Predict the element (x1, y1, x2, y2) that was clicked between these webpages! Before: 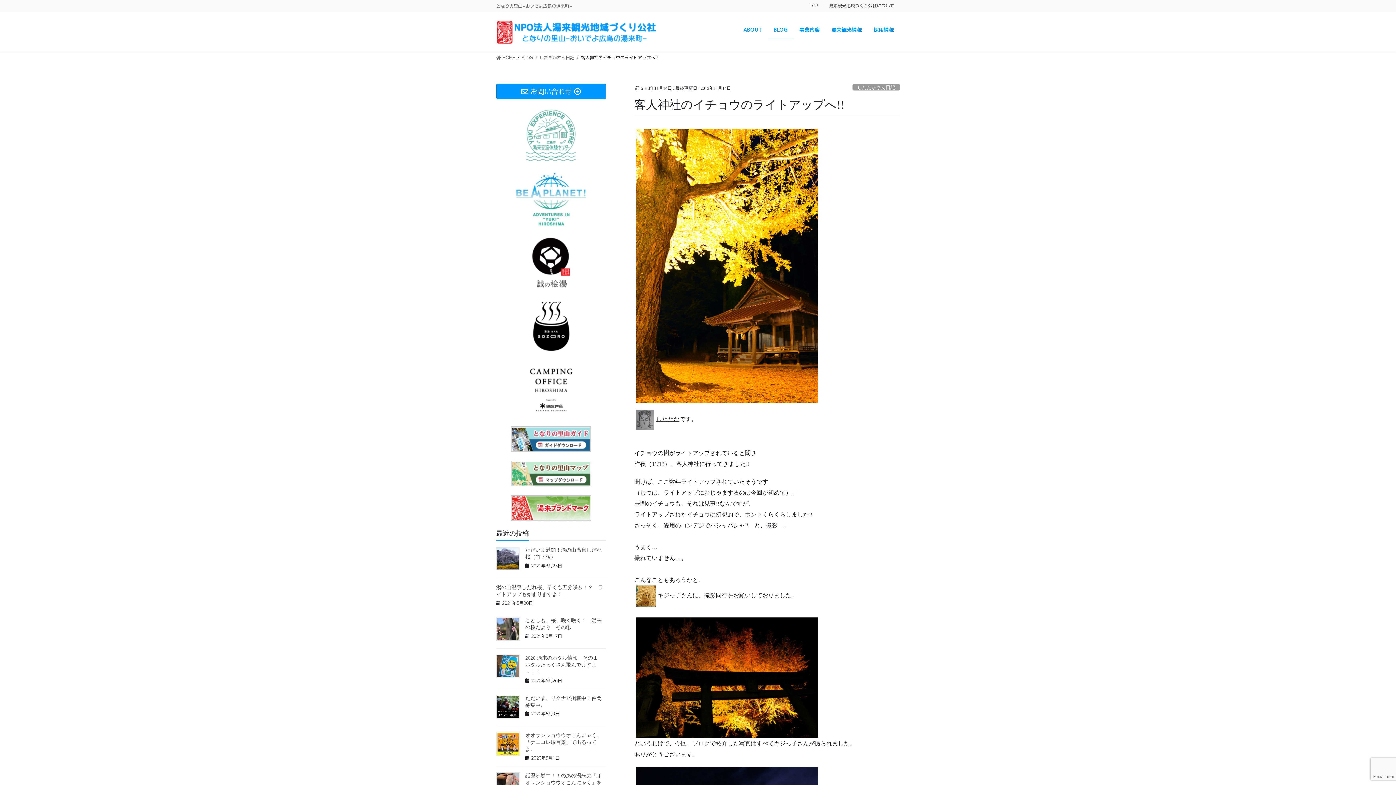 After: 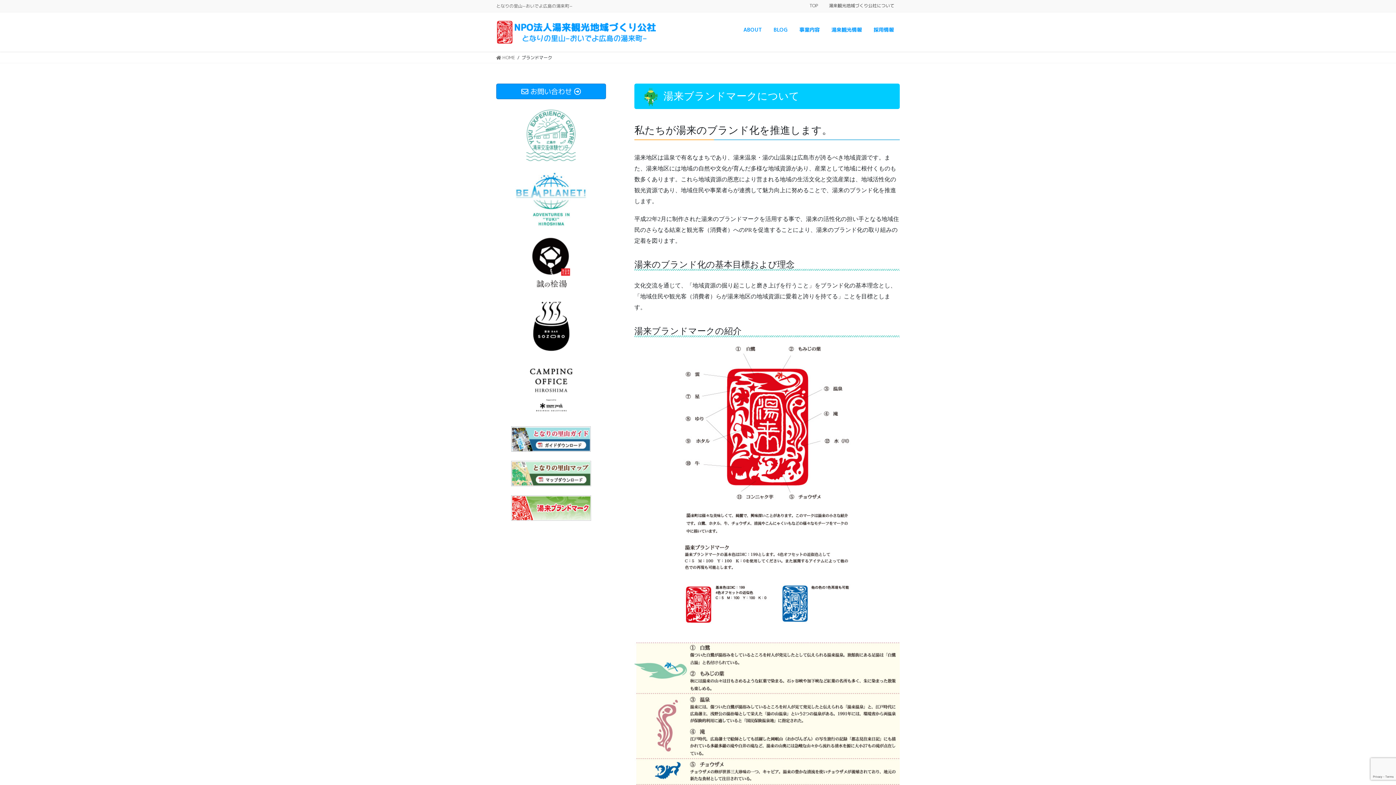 Action: bbox: (496, 495, 606, 521)